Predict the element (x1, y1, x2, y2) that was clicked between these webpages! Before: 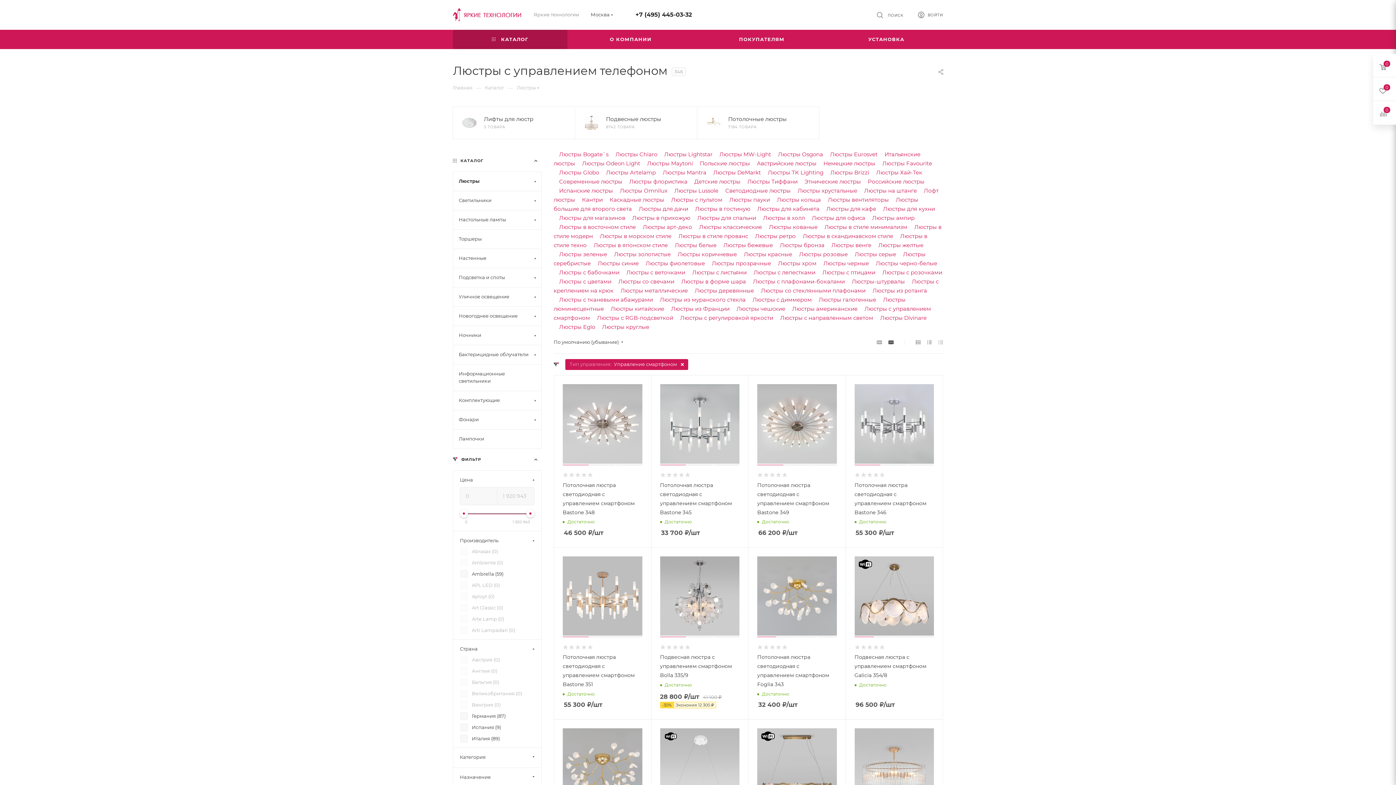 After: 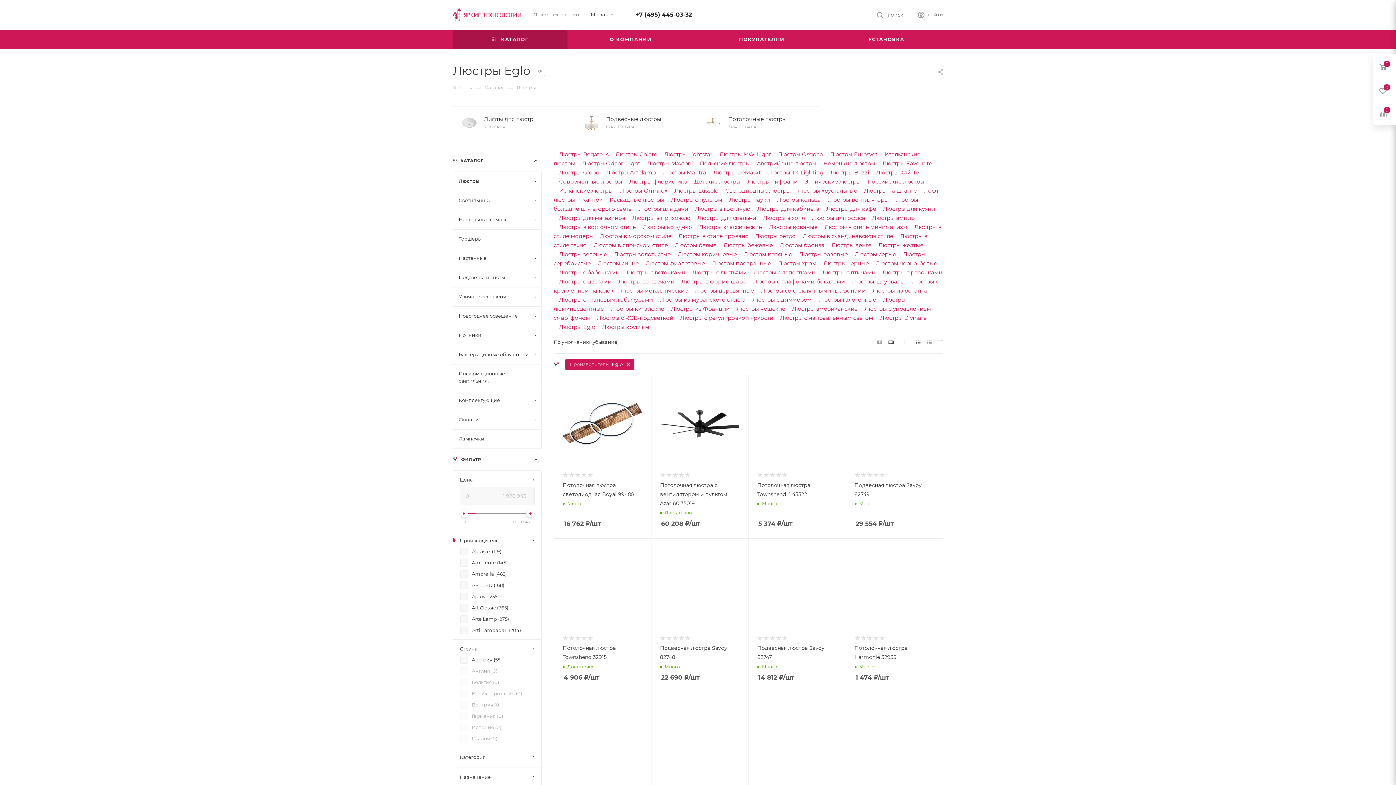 Action: label: Люстры Eglo bbox: (553, 323, 595, 330)